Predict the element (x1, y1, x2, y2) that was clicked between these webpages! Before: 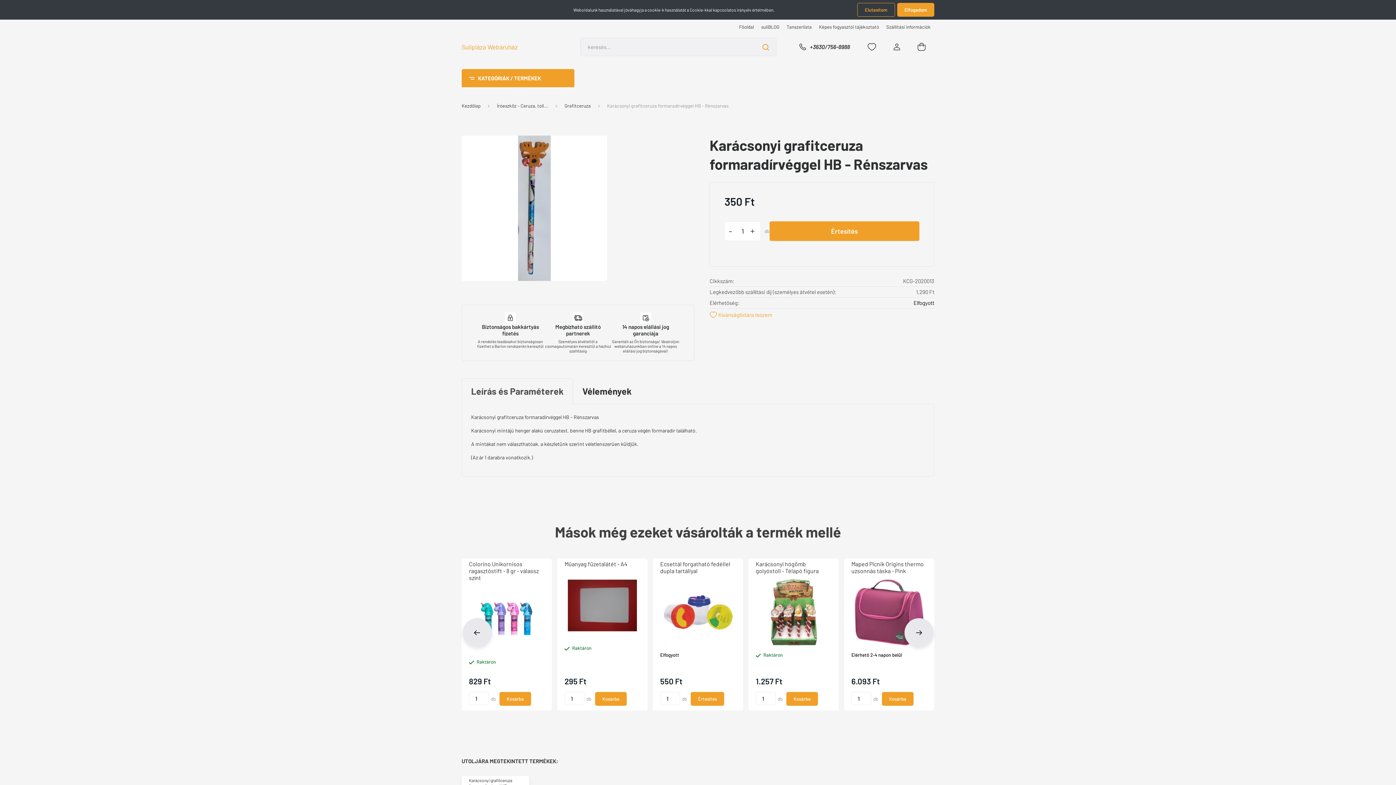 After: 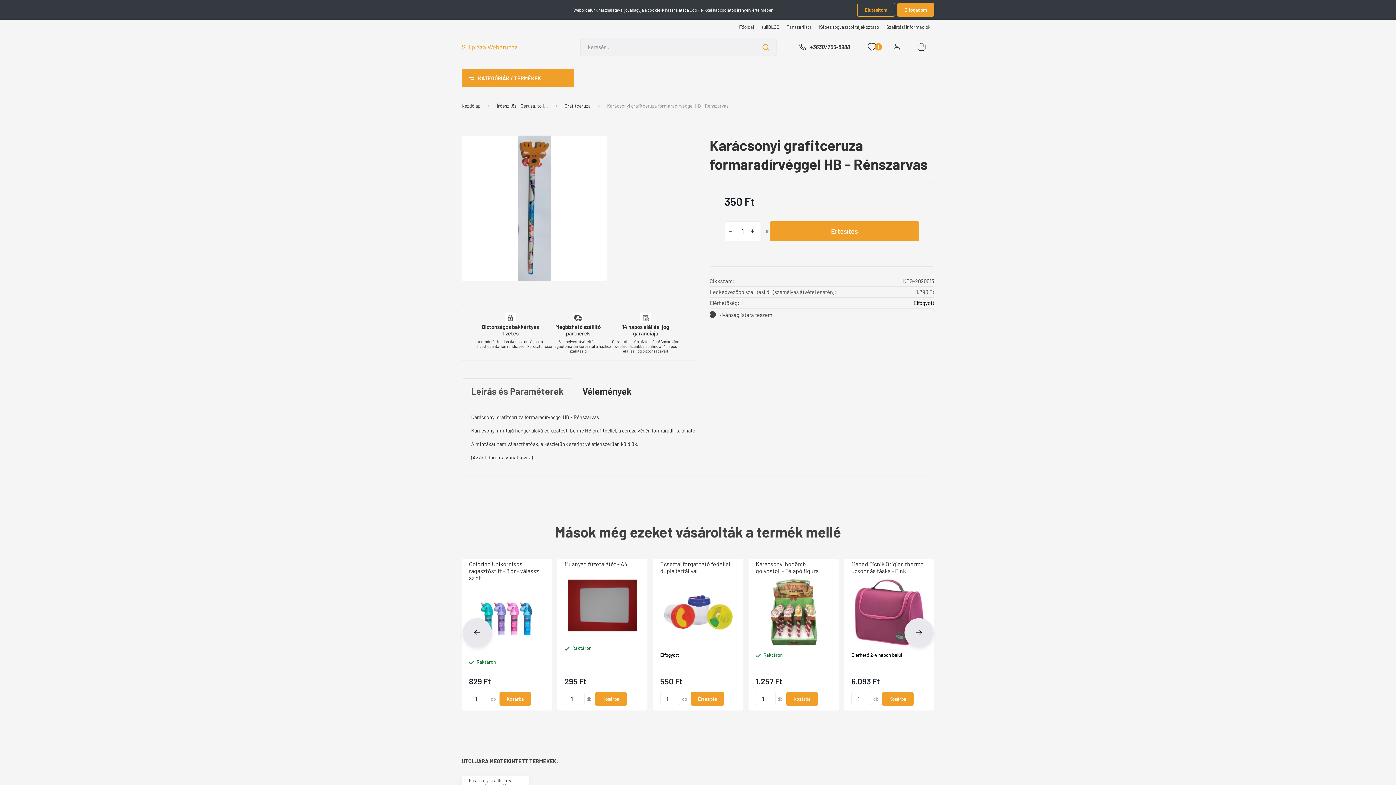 Action: bbox: (709, 311, 934, 318) label: Kívánságlistára teszem